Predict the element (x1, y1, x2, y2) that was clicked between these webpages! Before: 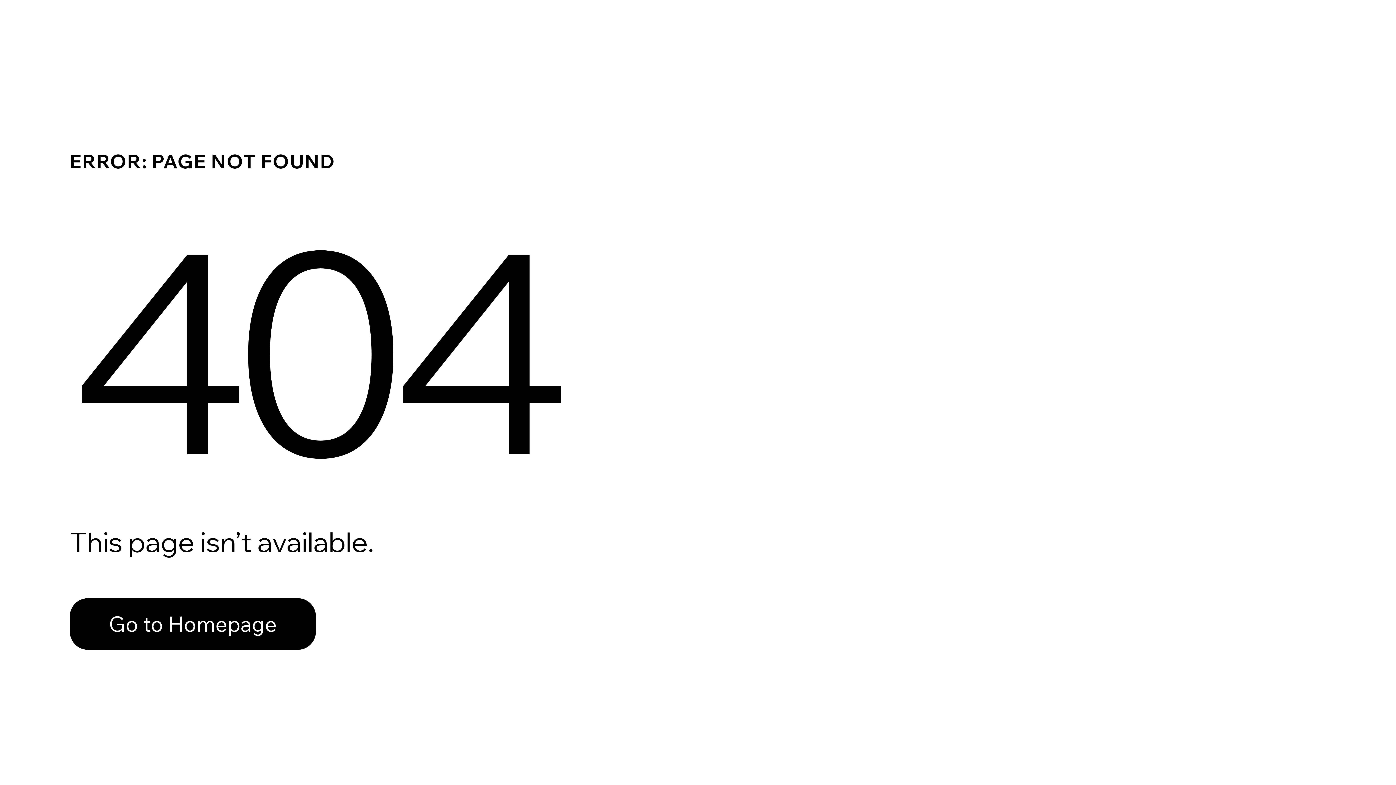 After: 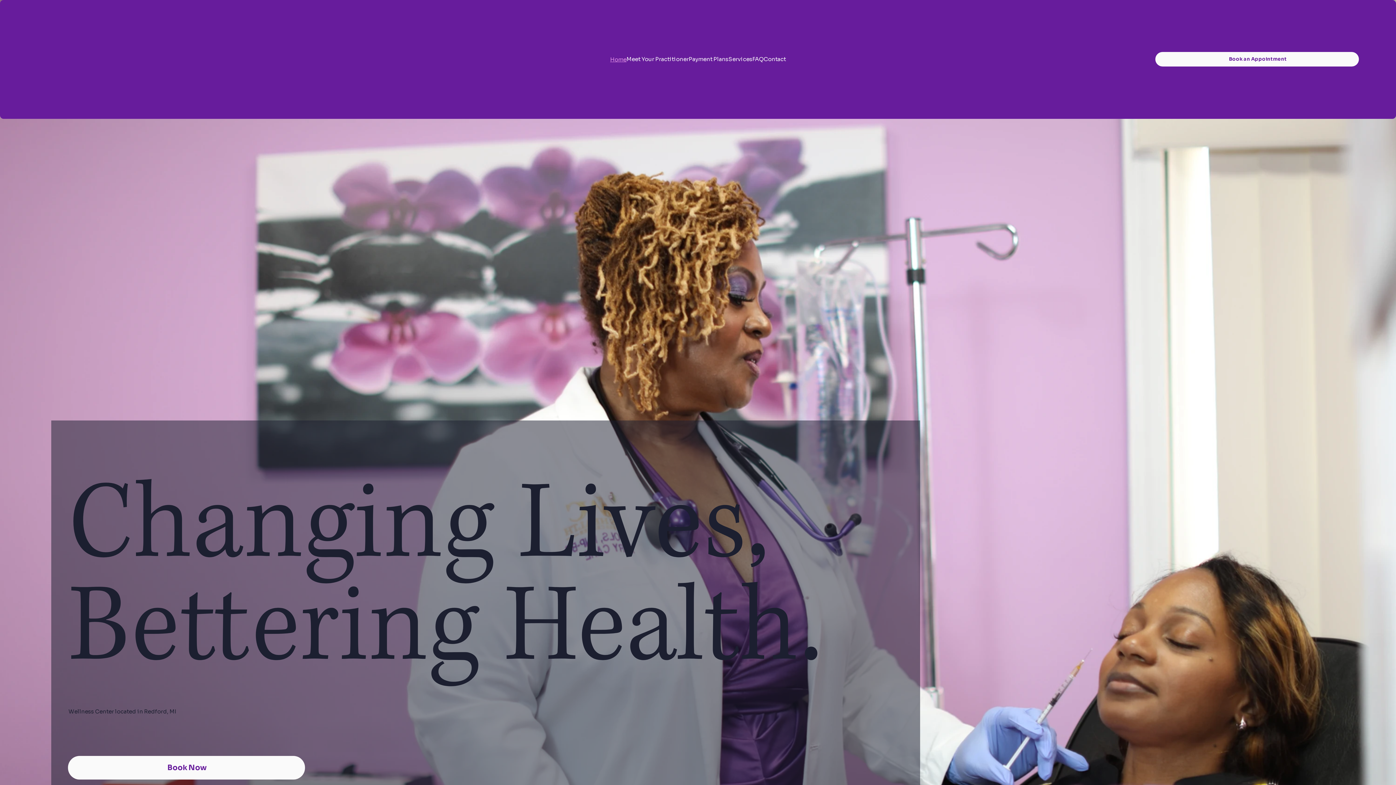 Action: bbox: (69, 582, 768, 659) label: Go to Homepage